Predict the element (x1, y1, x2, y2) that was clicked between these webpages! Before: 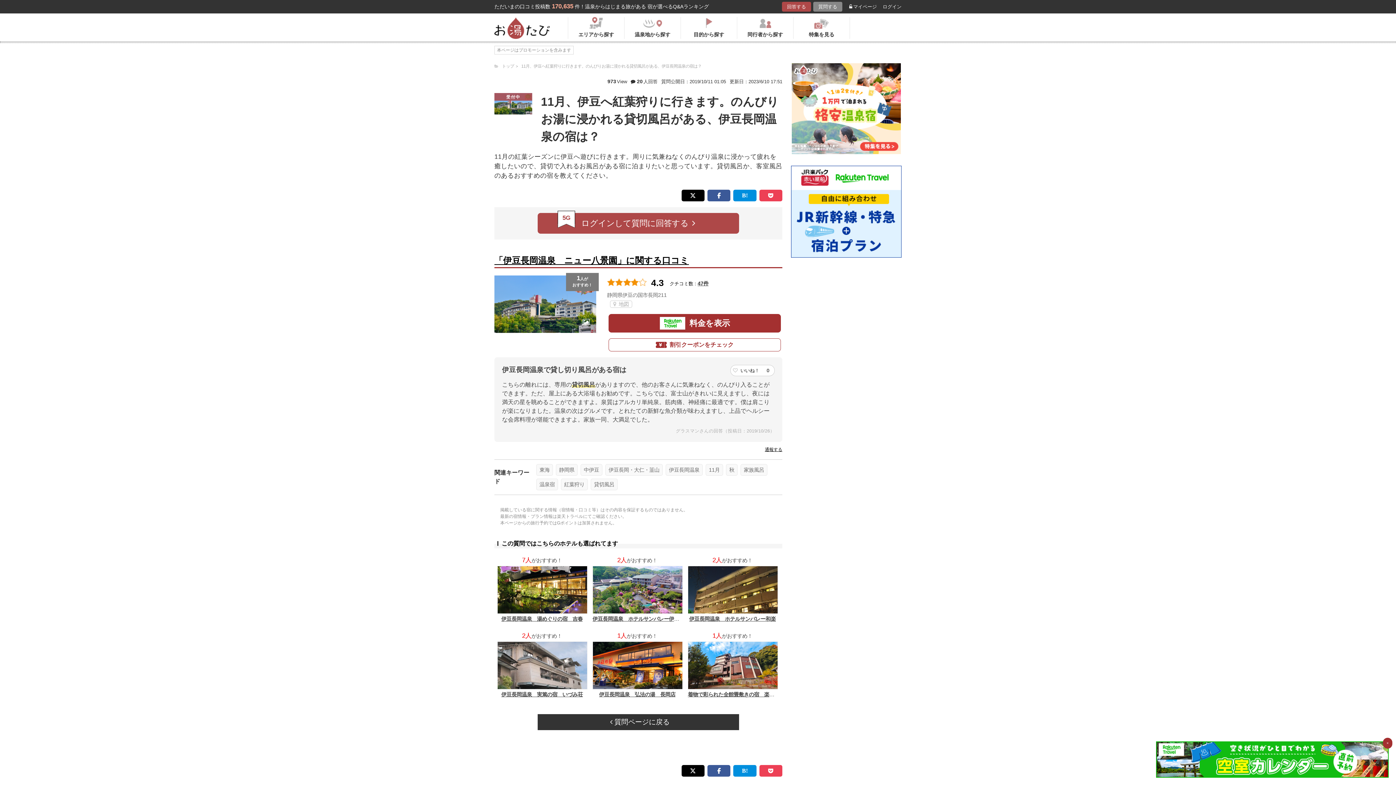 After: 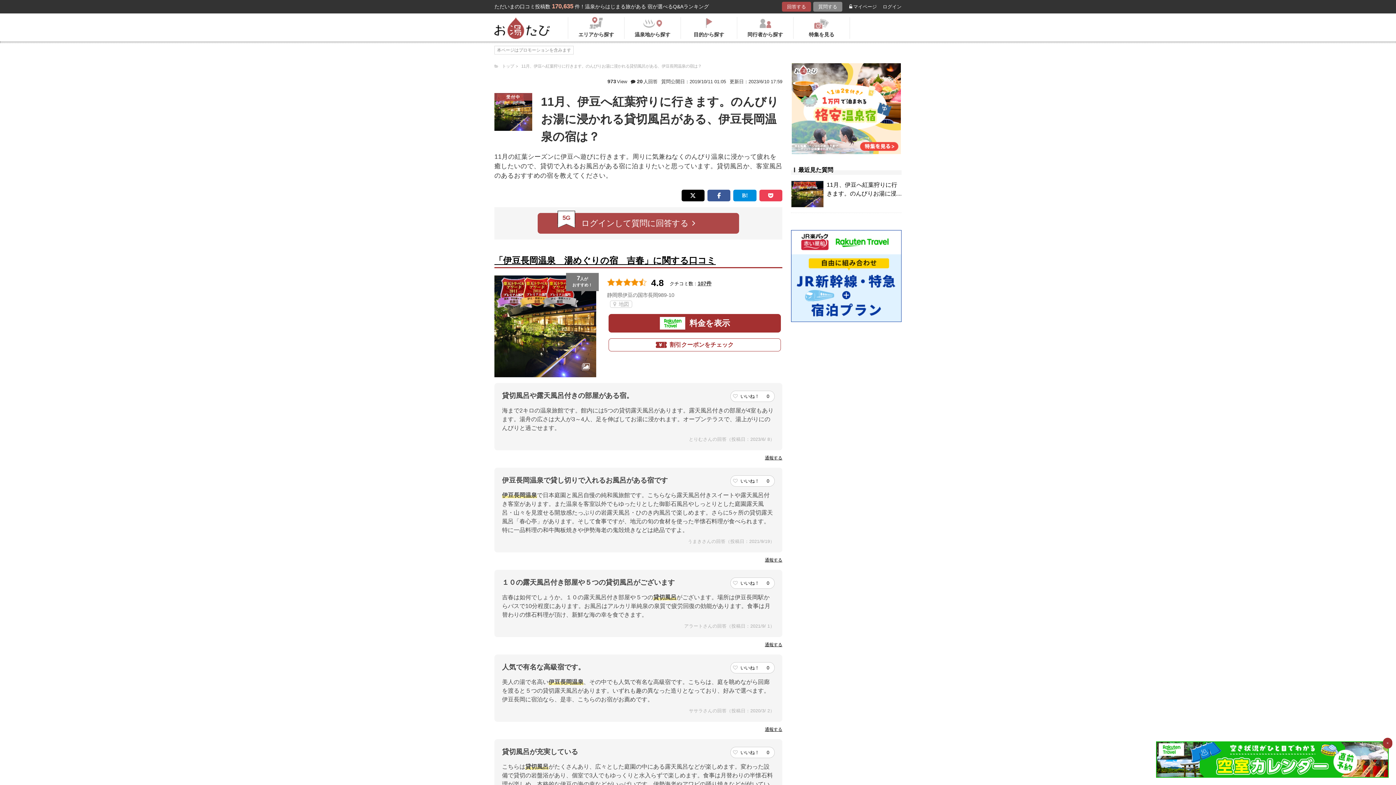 Action: bbox: (497, 554, 586, 624) label: 7人がおすすめ！

伊豆長岡温泉　湯めぐりの宿　吉春